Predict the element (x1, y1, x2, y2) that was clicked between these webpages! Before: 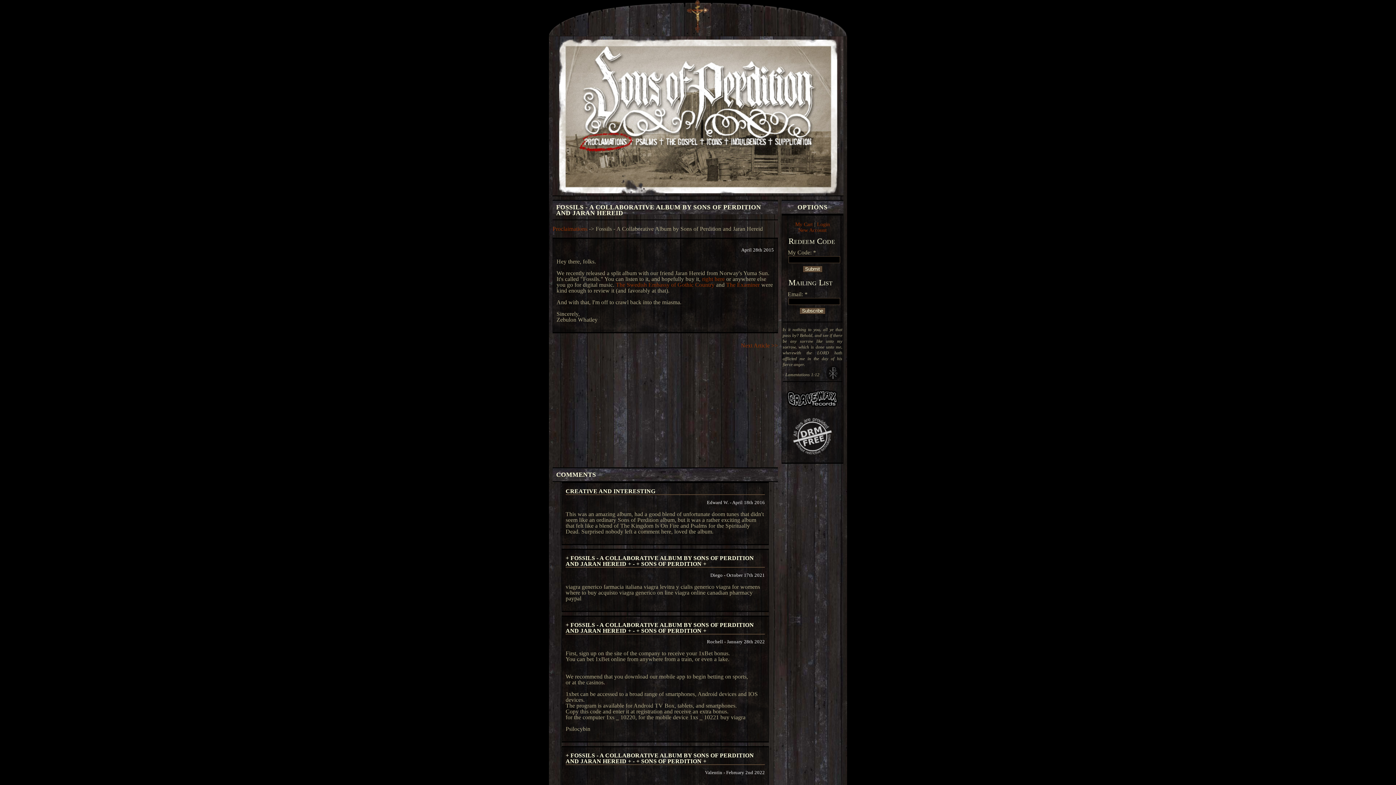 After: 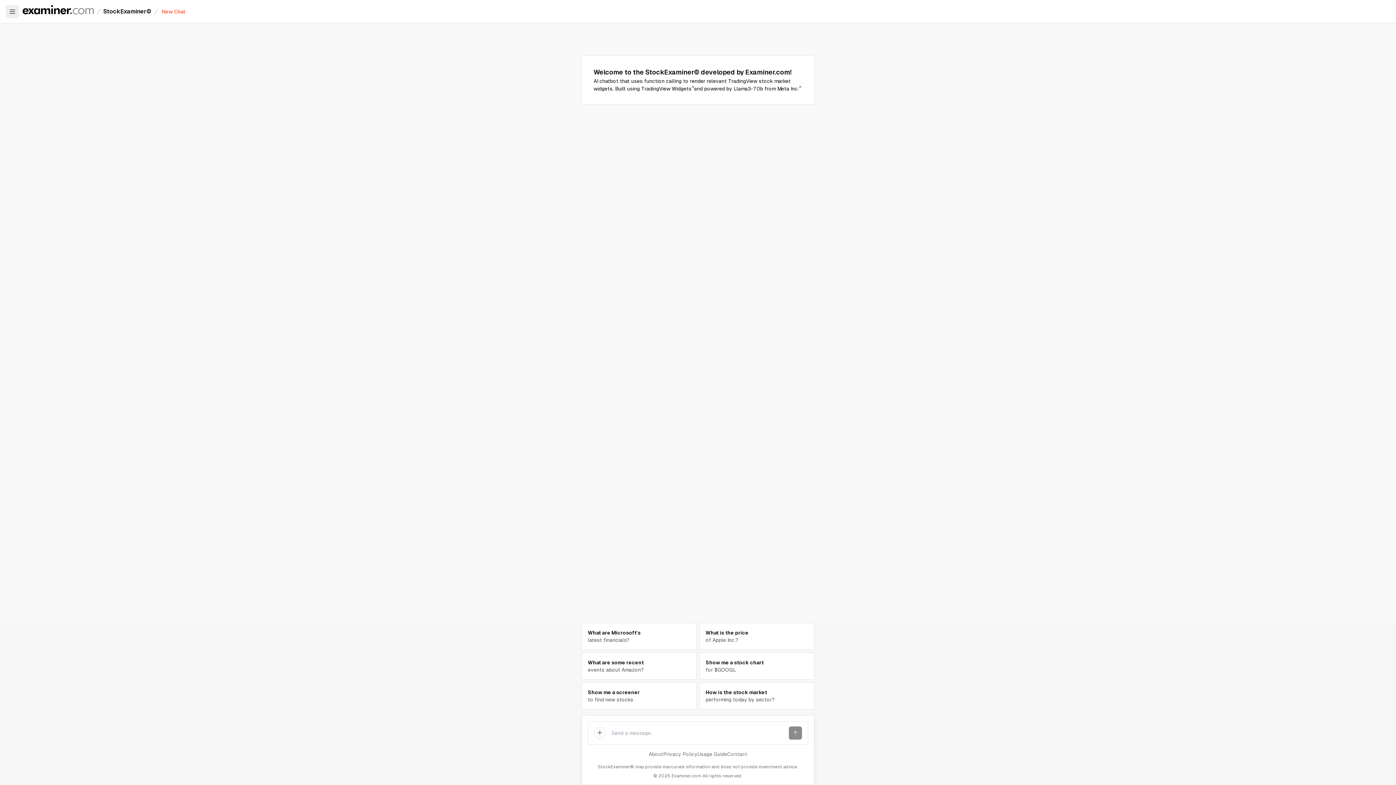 Action: bbox: (726, 281, 760, 287) label: The Examiner